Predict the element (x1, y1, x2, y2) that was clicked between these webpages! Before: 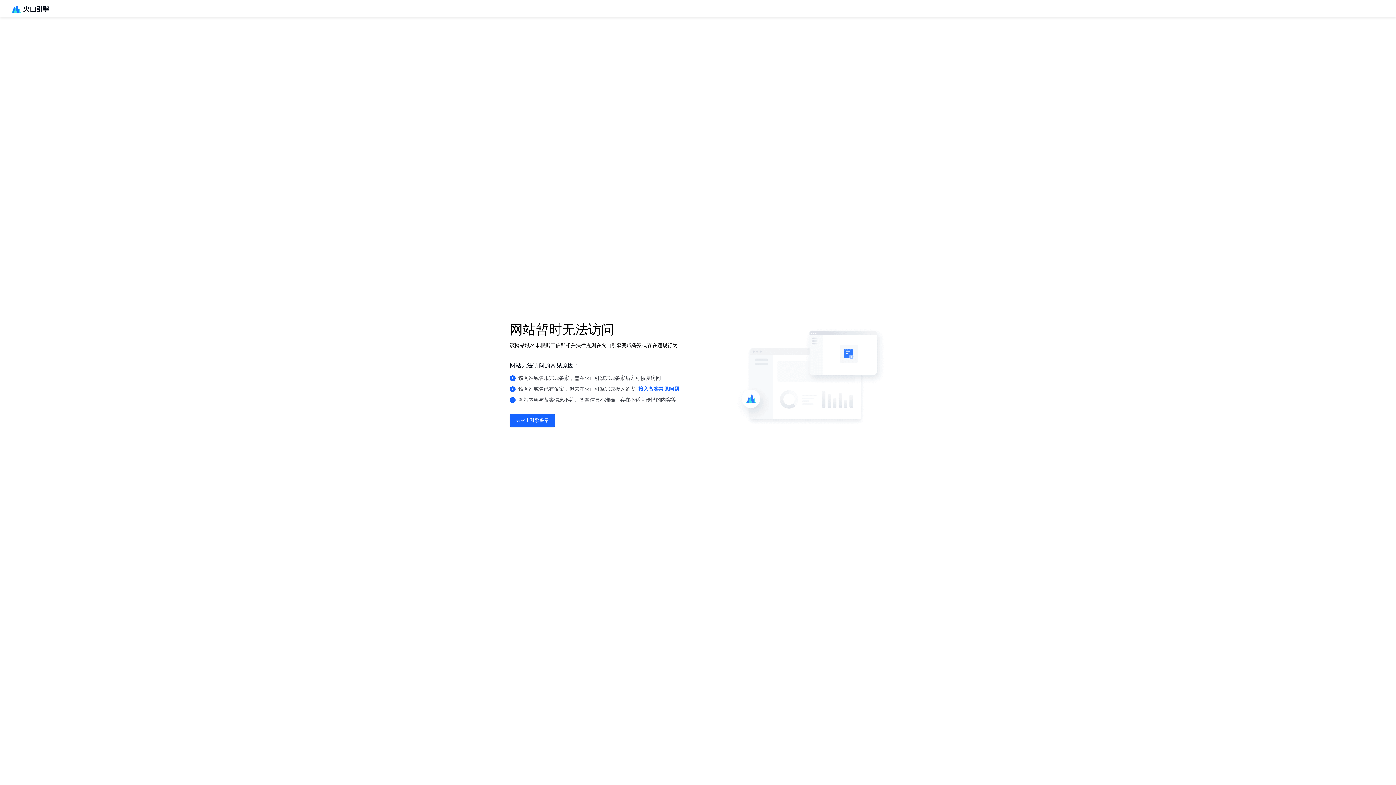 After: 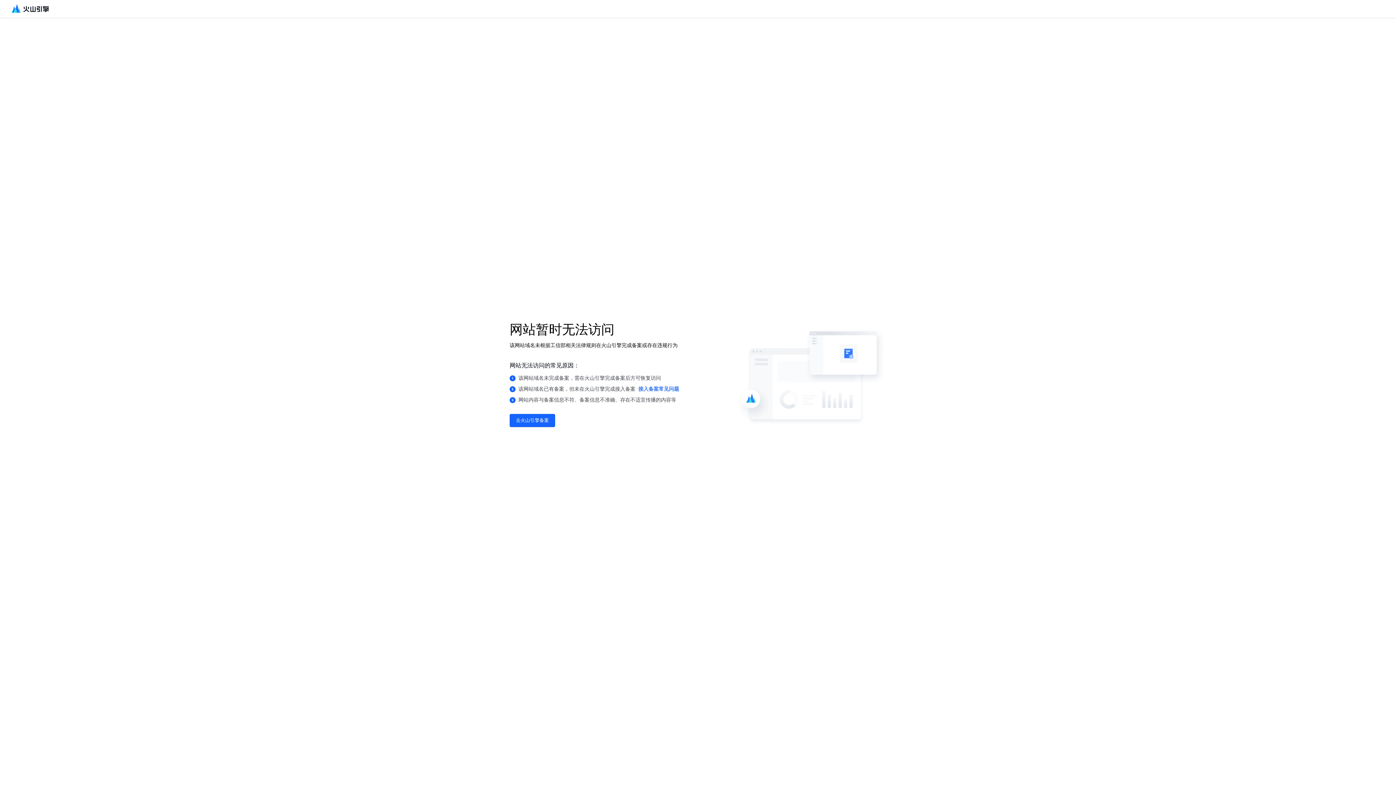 Action: label: 接入备案常见问题 bbox: (638, 385, 679, 393)